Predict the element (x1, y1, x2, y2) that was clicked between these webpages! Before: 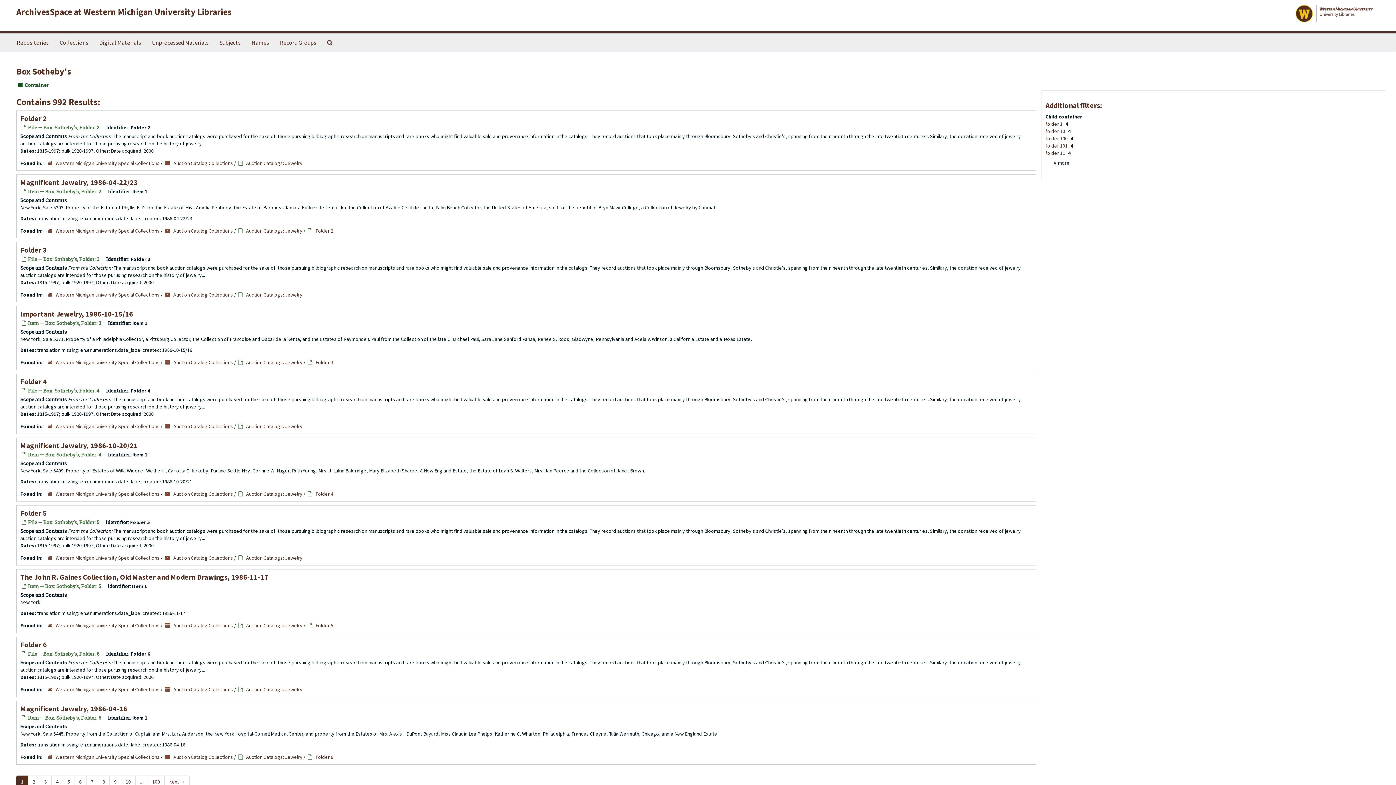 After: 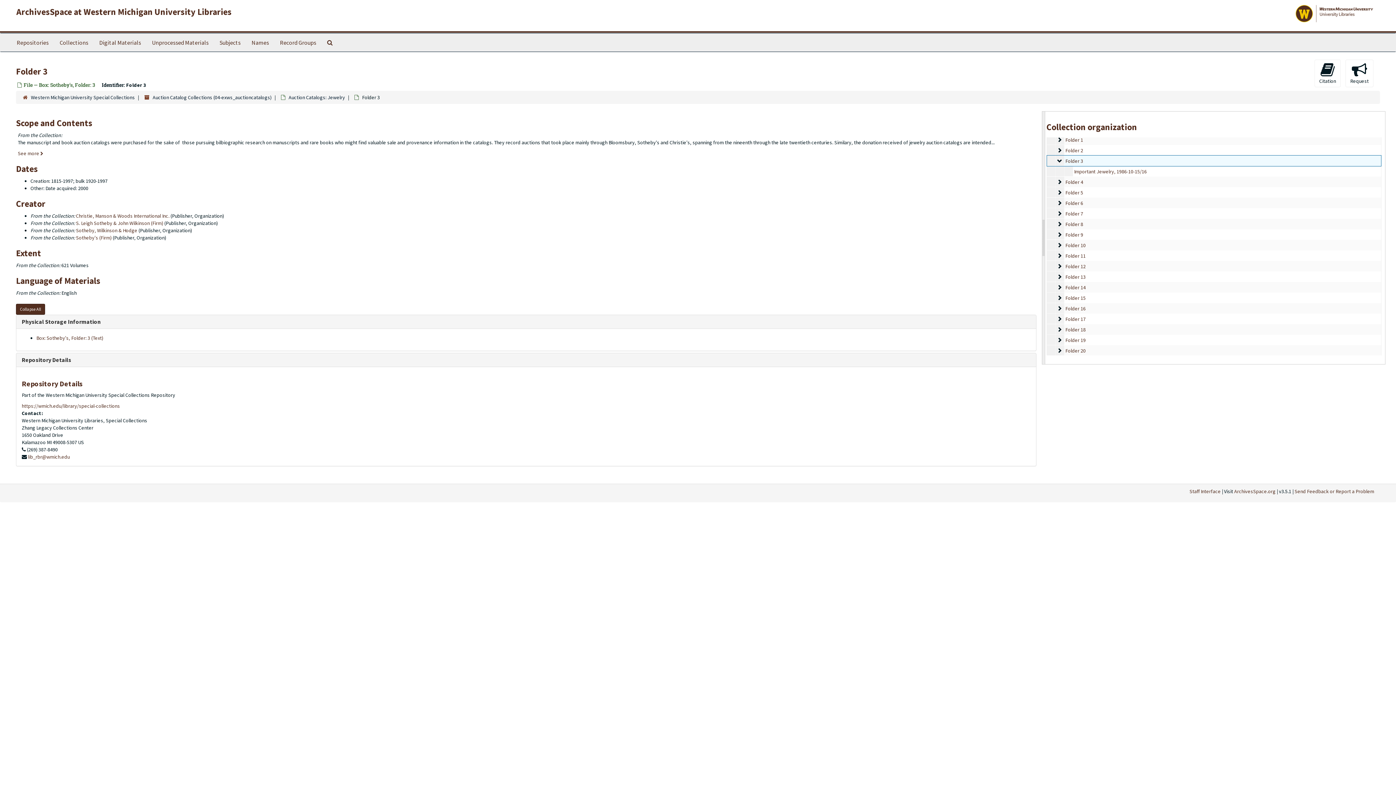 Action: bbox: (315, 359, 333, 365) label: Folder 3